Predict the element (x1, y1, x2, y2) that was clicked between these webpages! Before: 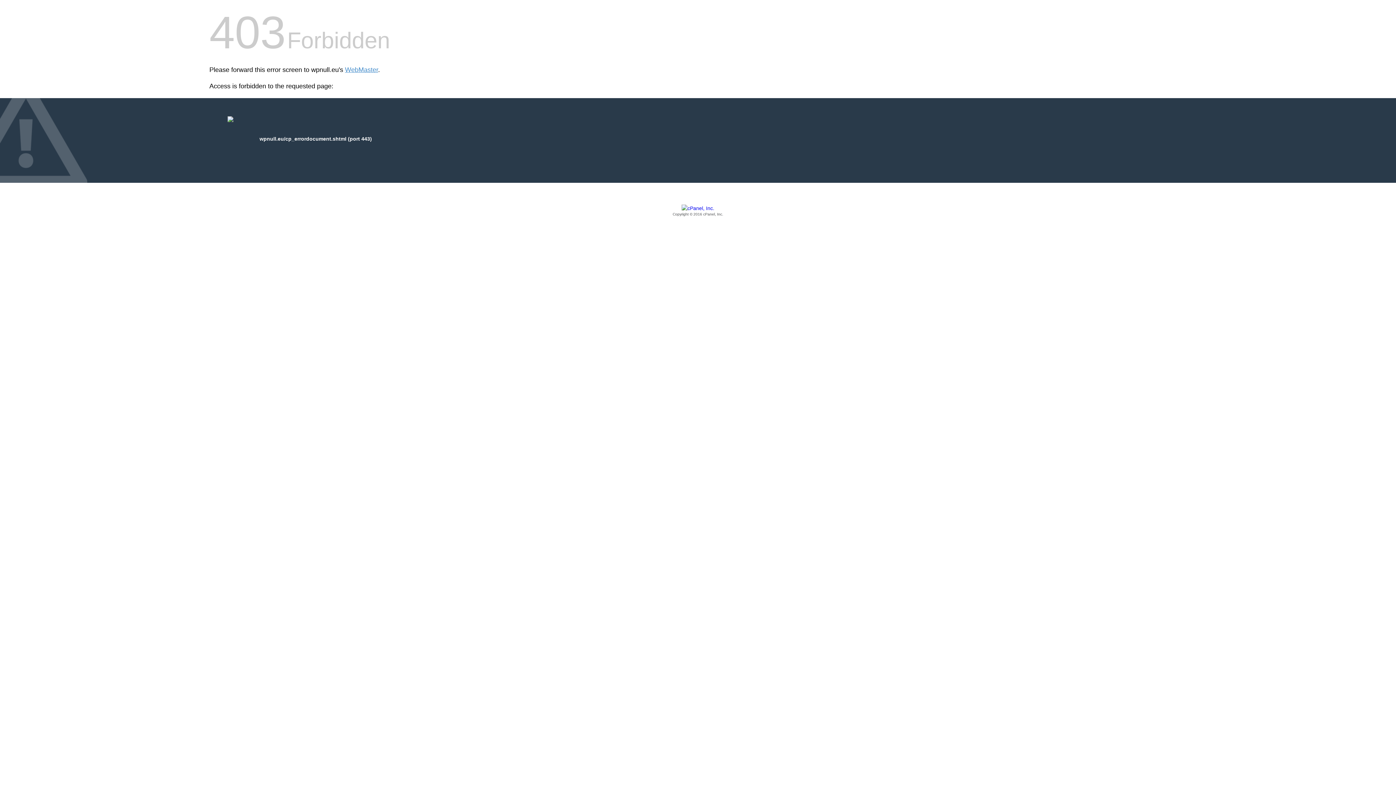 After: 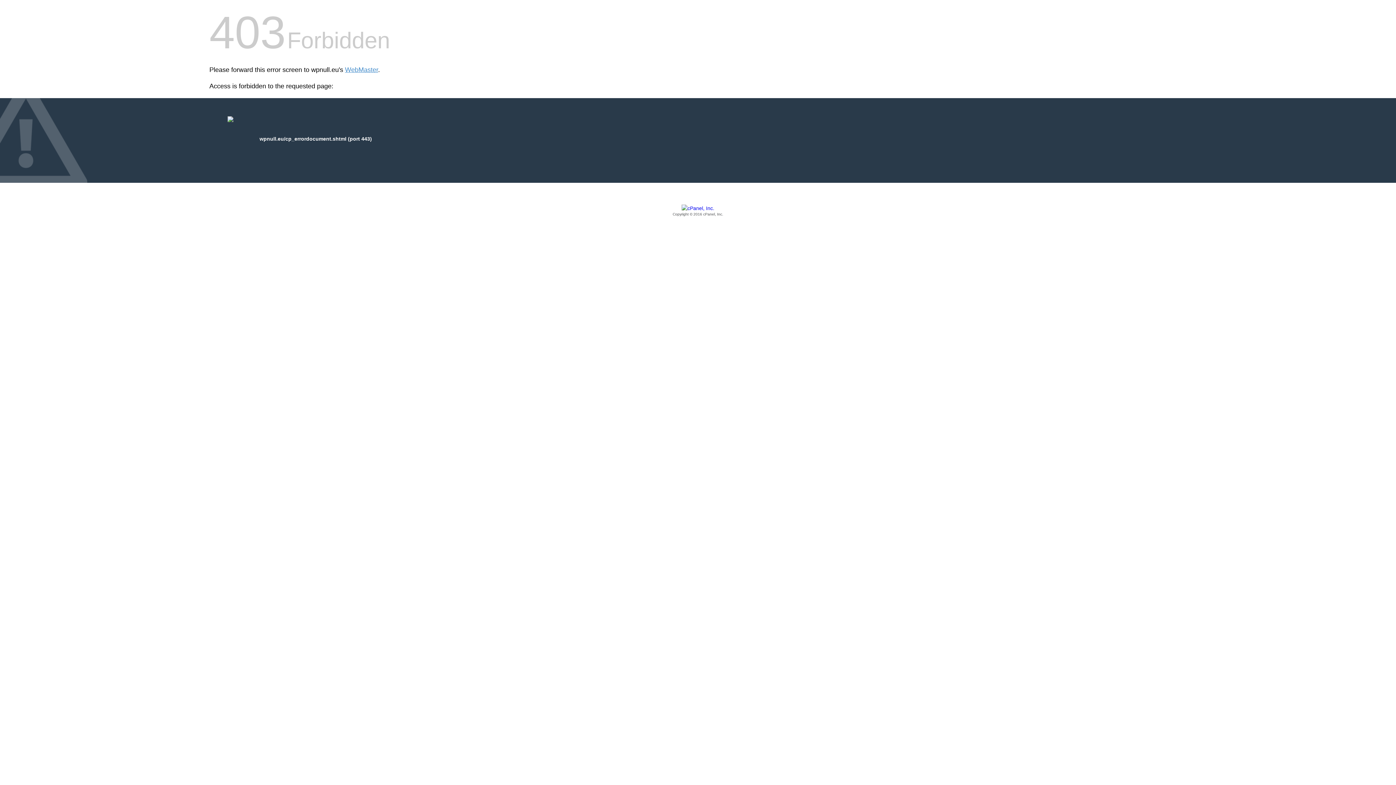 Action: bbox: (209, 205, 1186, 217) label: Copyright © 2016 cPanel, Inc.